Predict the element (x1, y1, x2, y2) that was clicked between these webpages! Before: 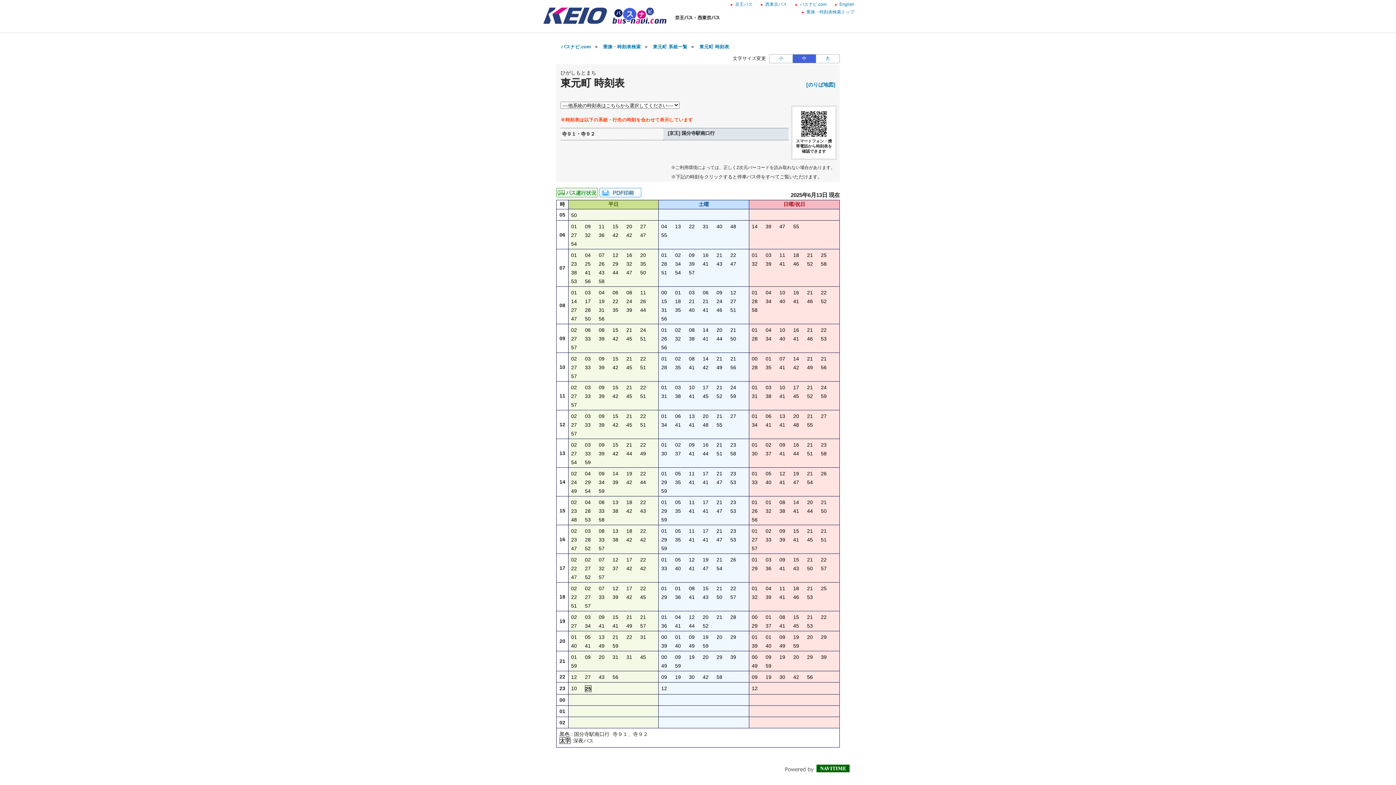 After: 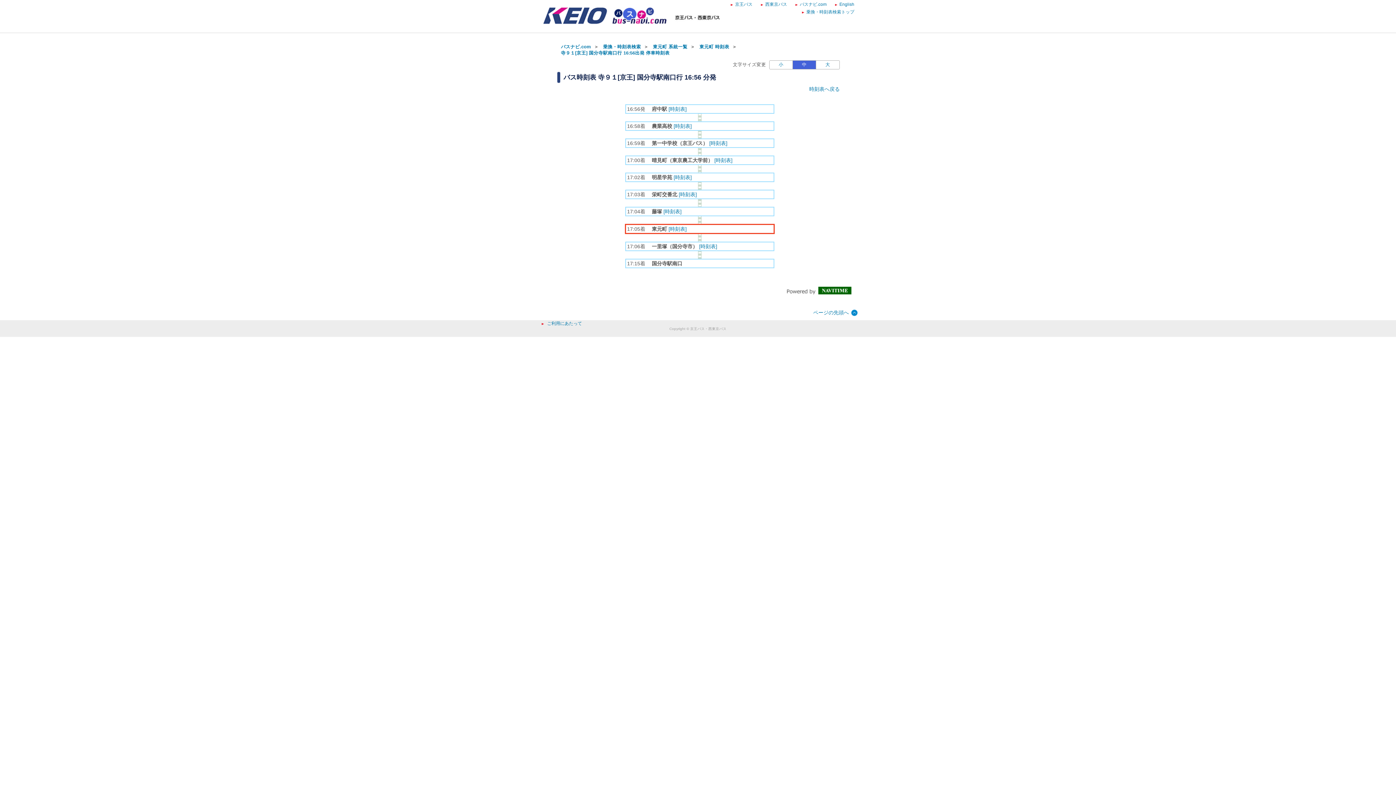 Action: label: 055分はつ 寺９１国分寺駅南口行き bbox: (675, 557, 681, 562)